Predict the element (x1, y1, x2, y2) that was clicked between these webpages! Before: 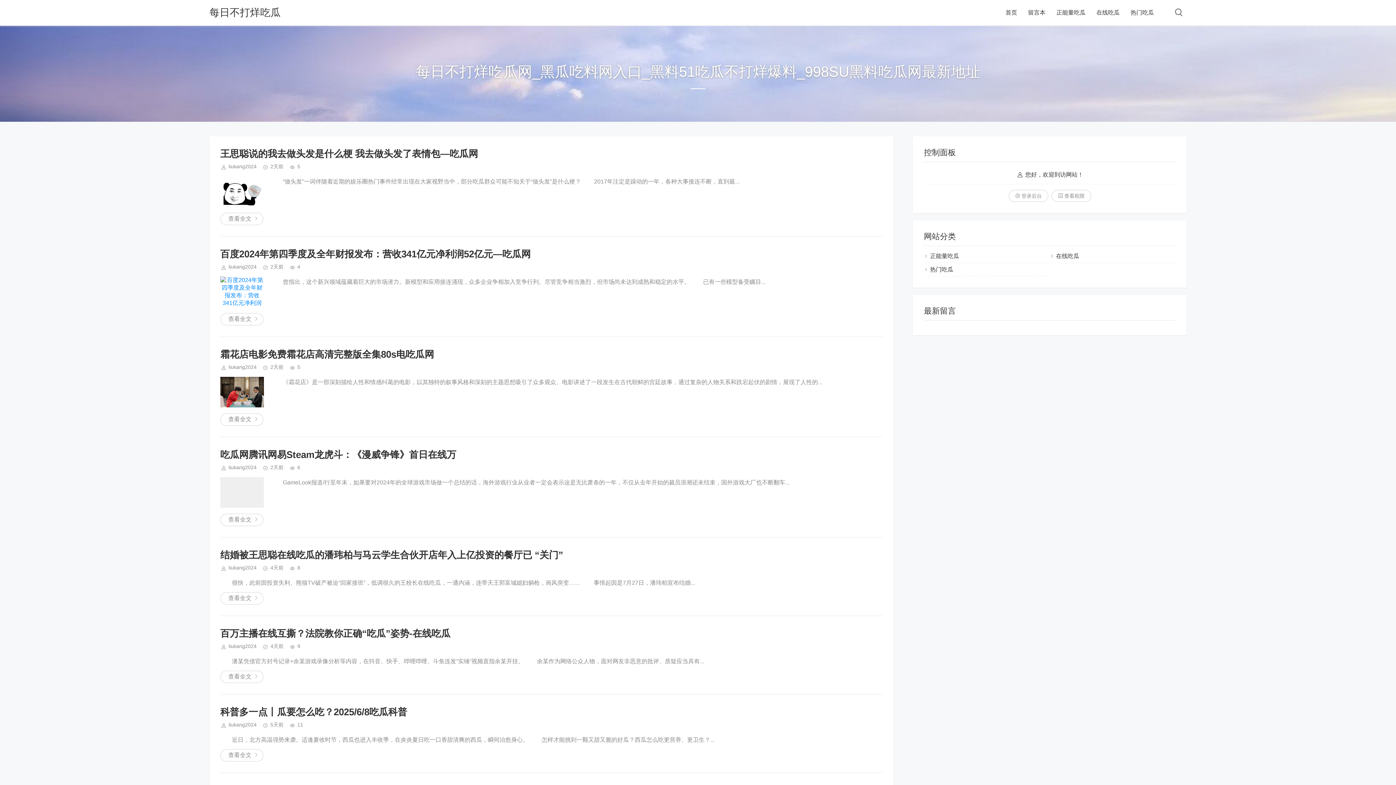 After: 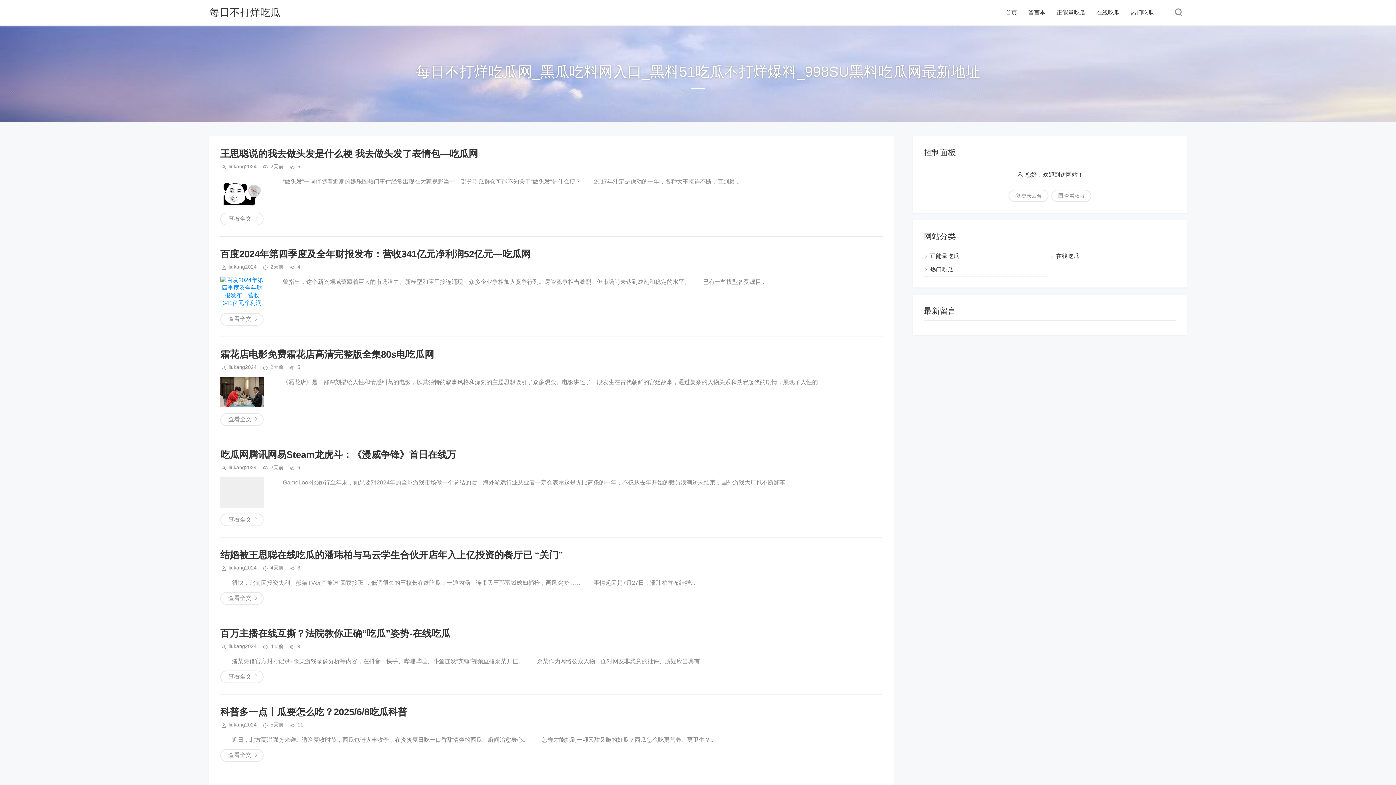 Action: bbox: (220, 377, 264, 407)